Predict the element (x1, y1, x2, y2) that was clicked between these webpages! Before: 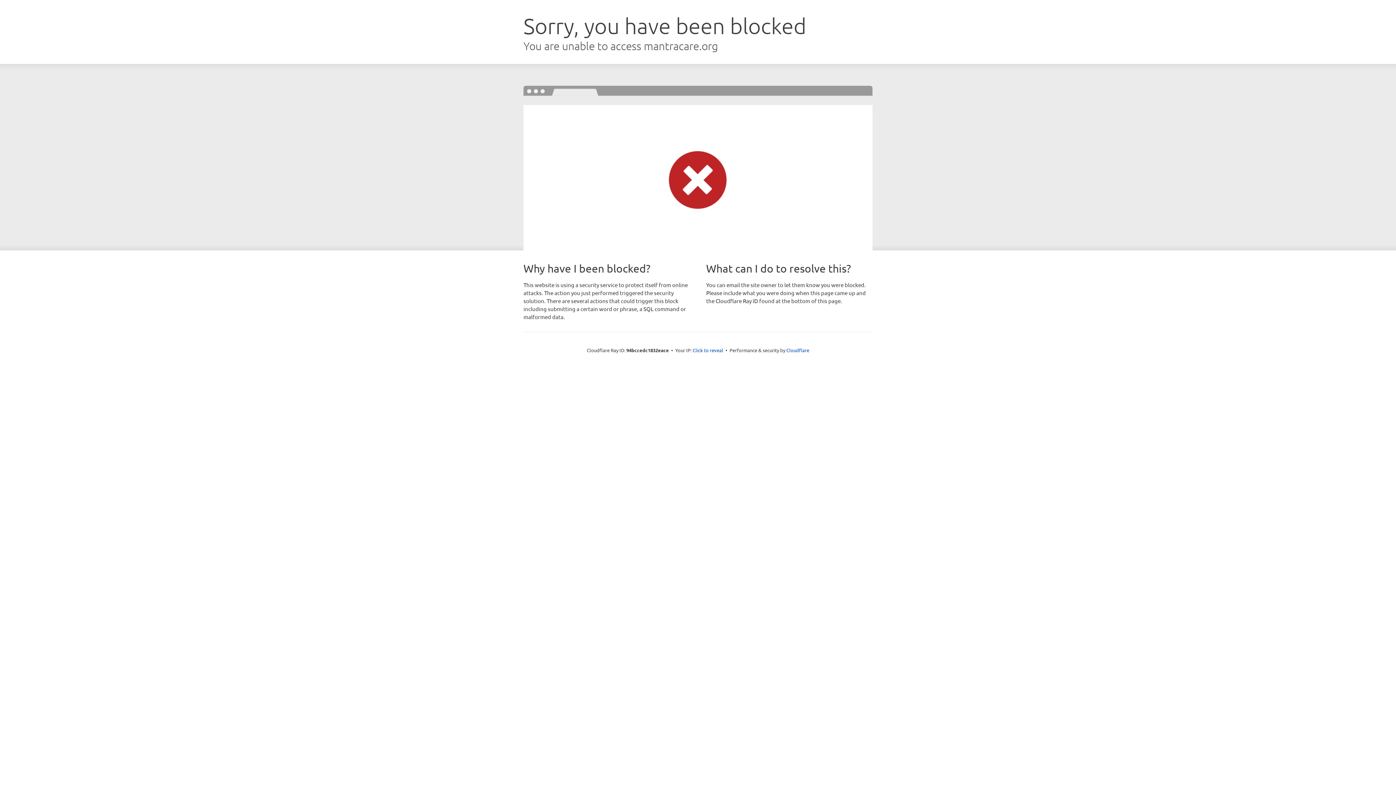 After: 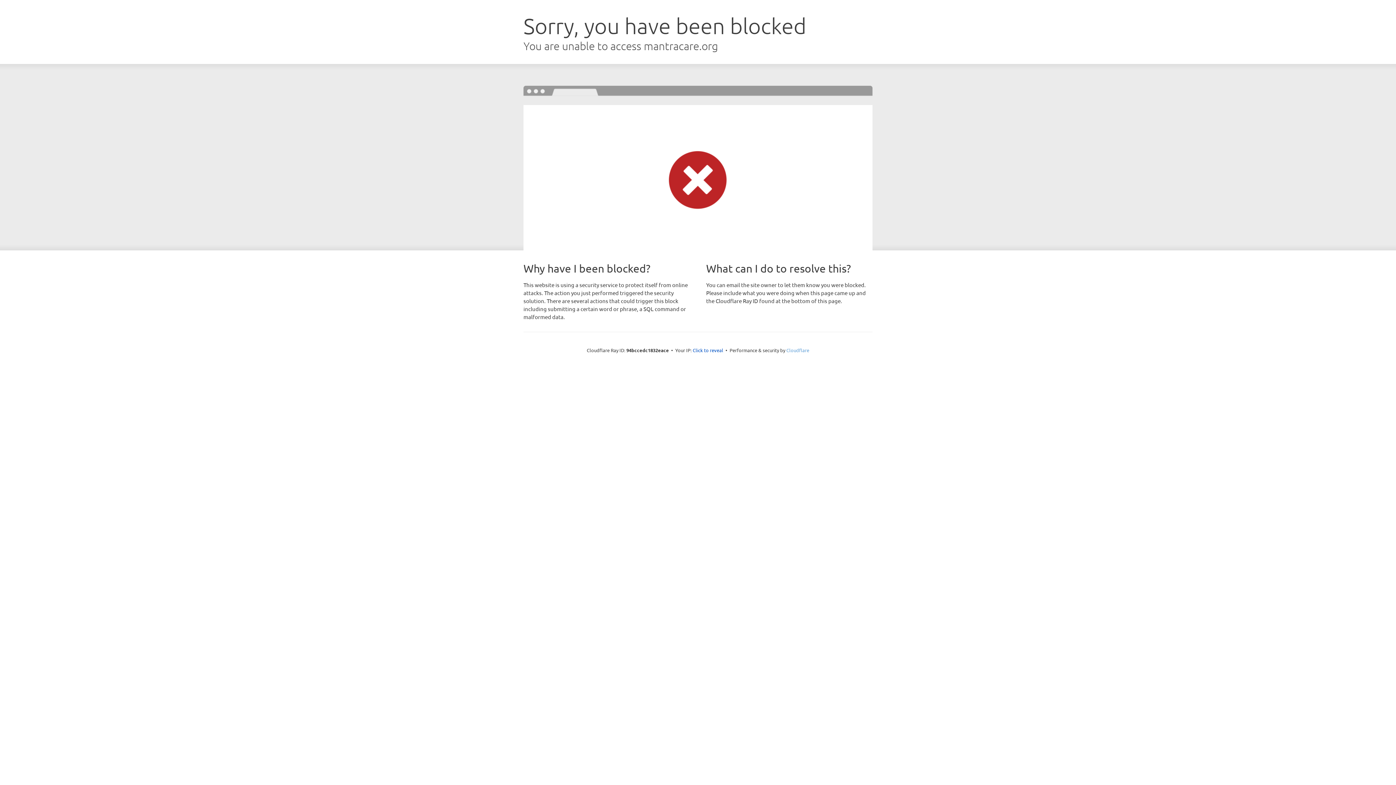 Action: label: Cloudflare bbox: (786, 347, 809, 353)